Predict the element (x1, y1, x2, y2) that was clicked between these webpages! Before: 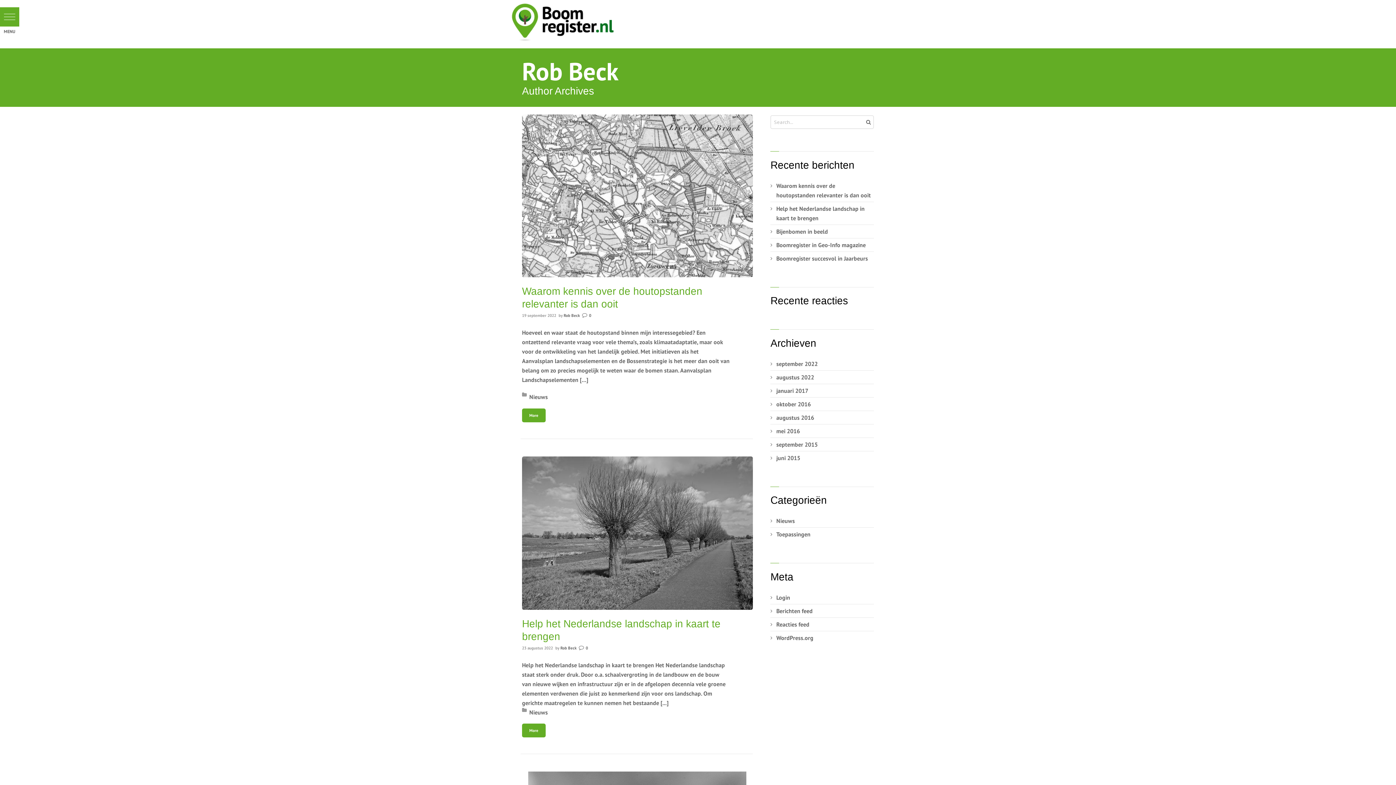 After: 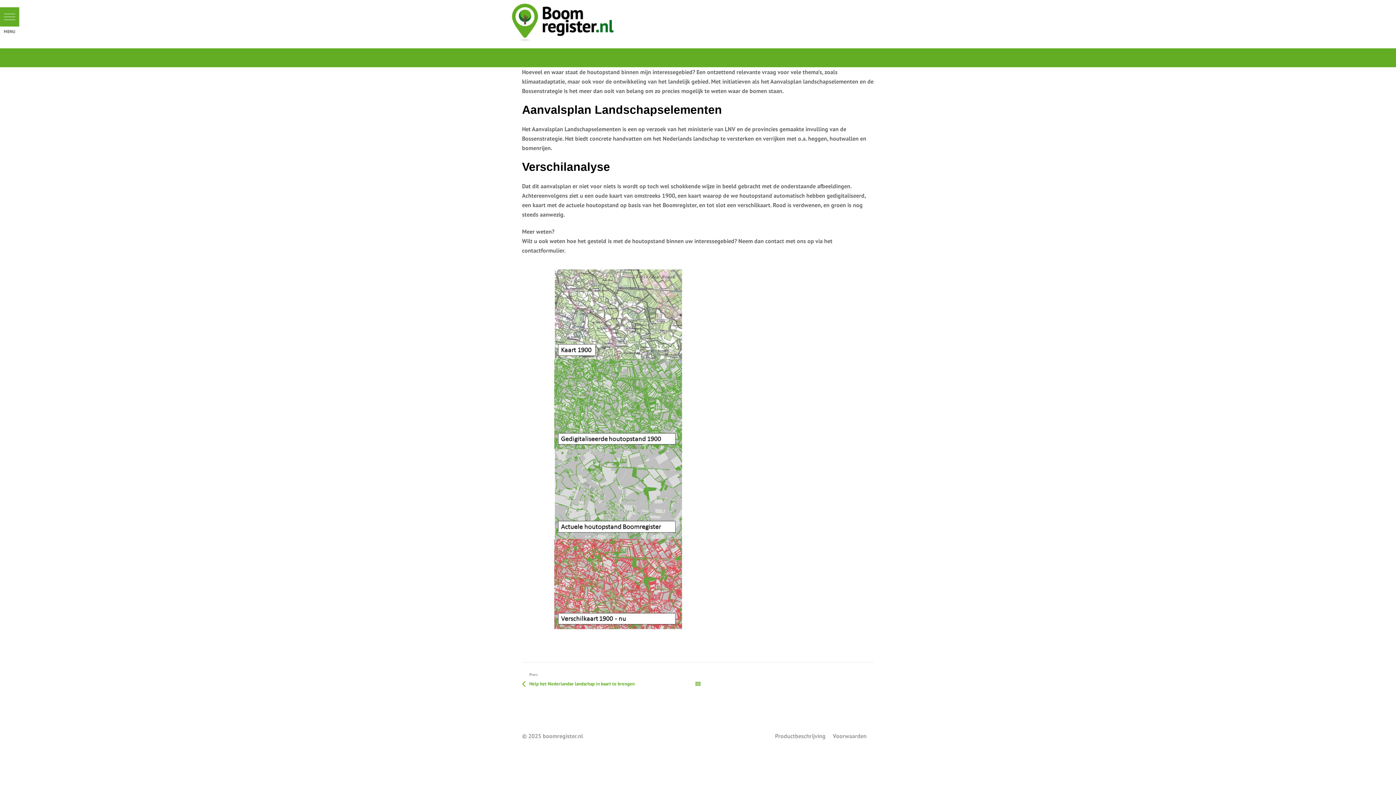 Action: label: Waarom kennis over de houtopstanden relevanter is dan ooit bbox: (776, 180, 874, 199)